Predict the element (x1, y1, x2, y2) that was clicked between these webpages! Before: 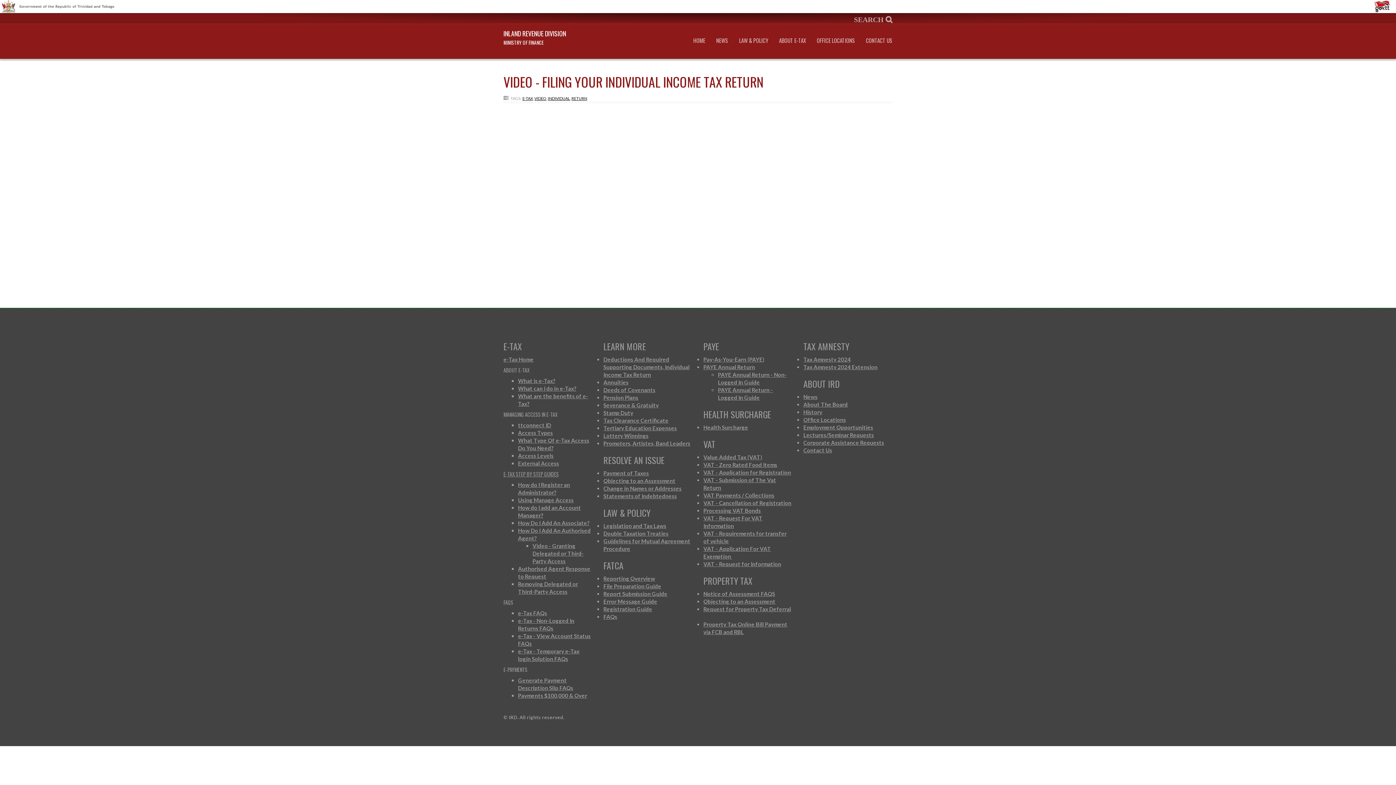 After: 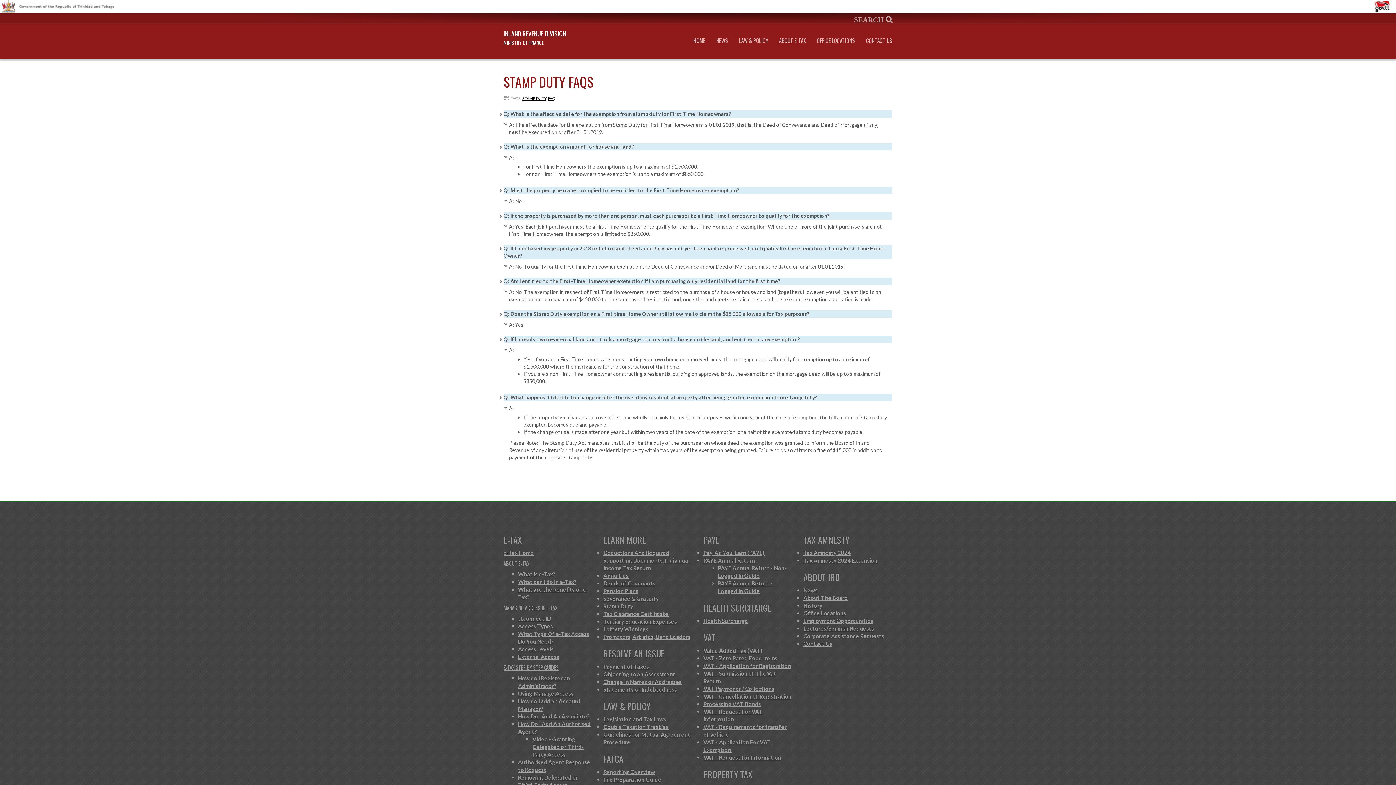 Action: label: Stamp Duty bbox: (603, 409, 633, 416)